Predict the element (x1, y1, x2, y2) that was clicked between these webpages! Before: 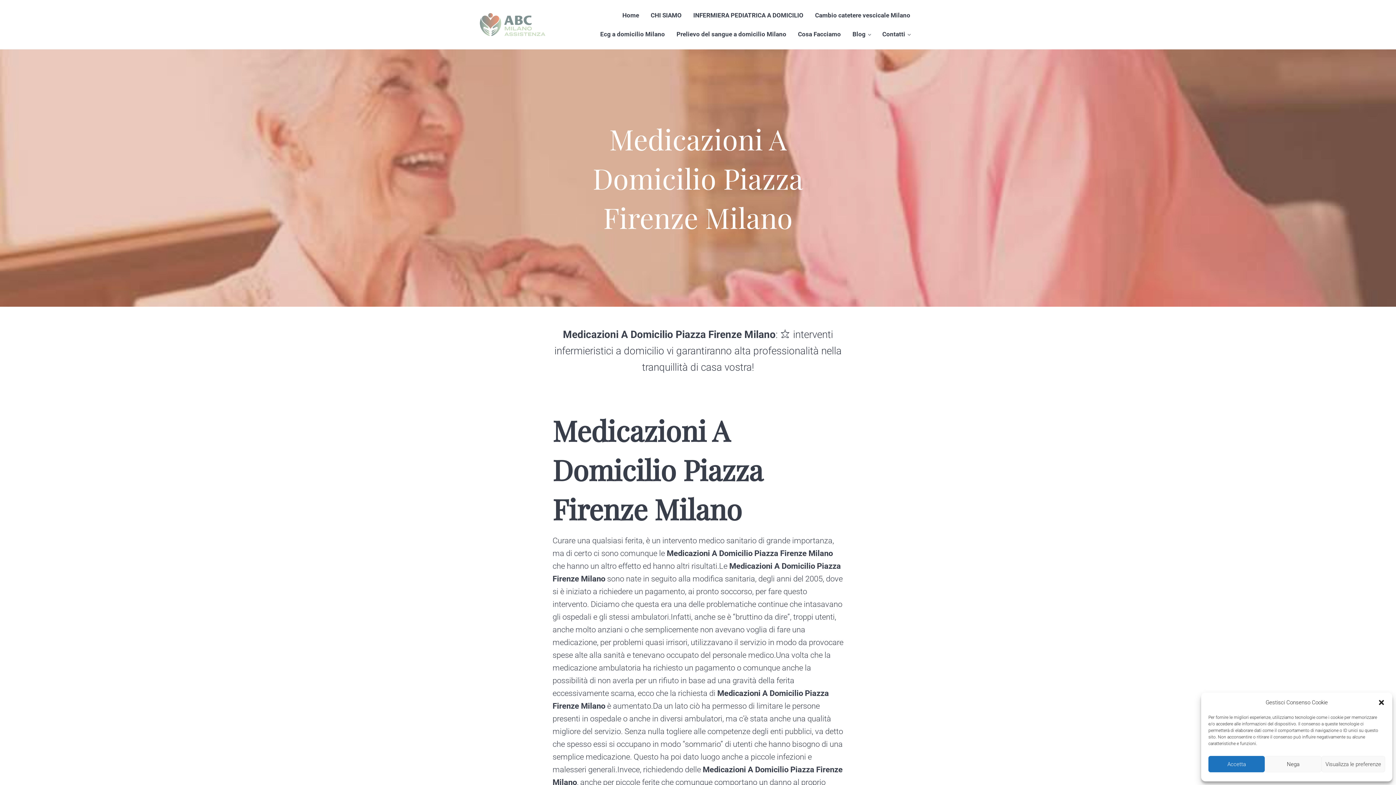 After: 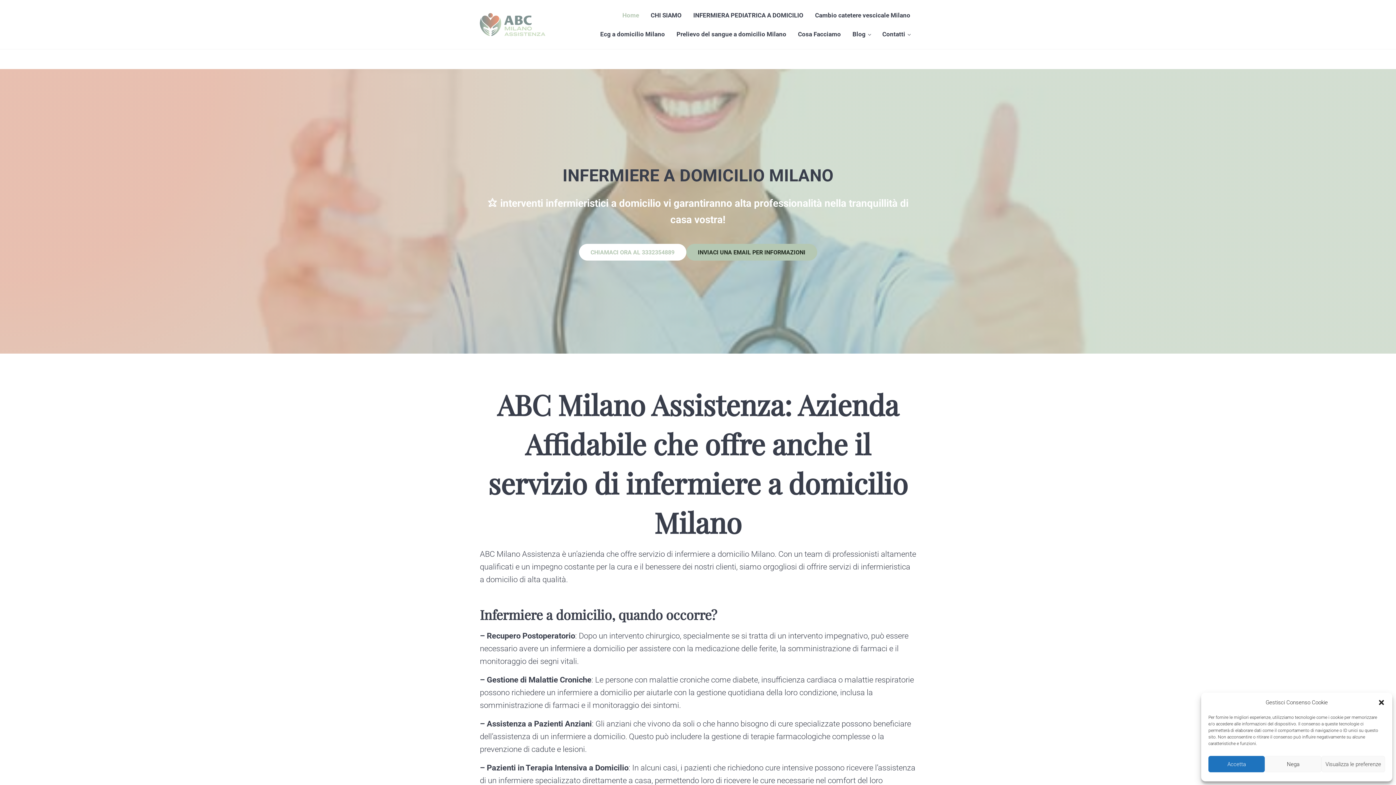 Action: bbox: (480, 13, 545, 36)